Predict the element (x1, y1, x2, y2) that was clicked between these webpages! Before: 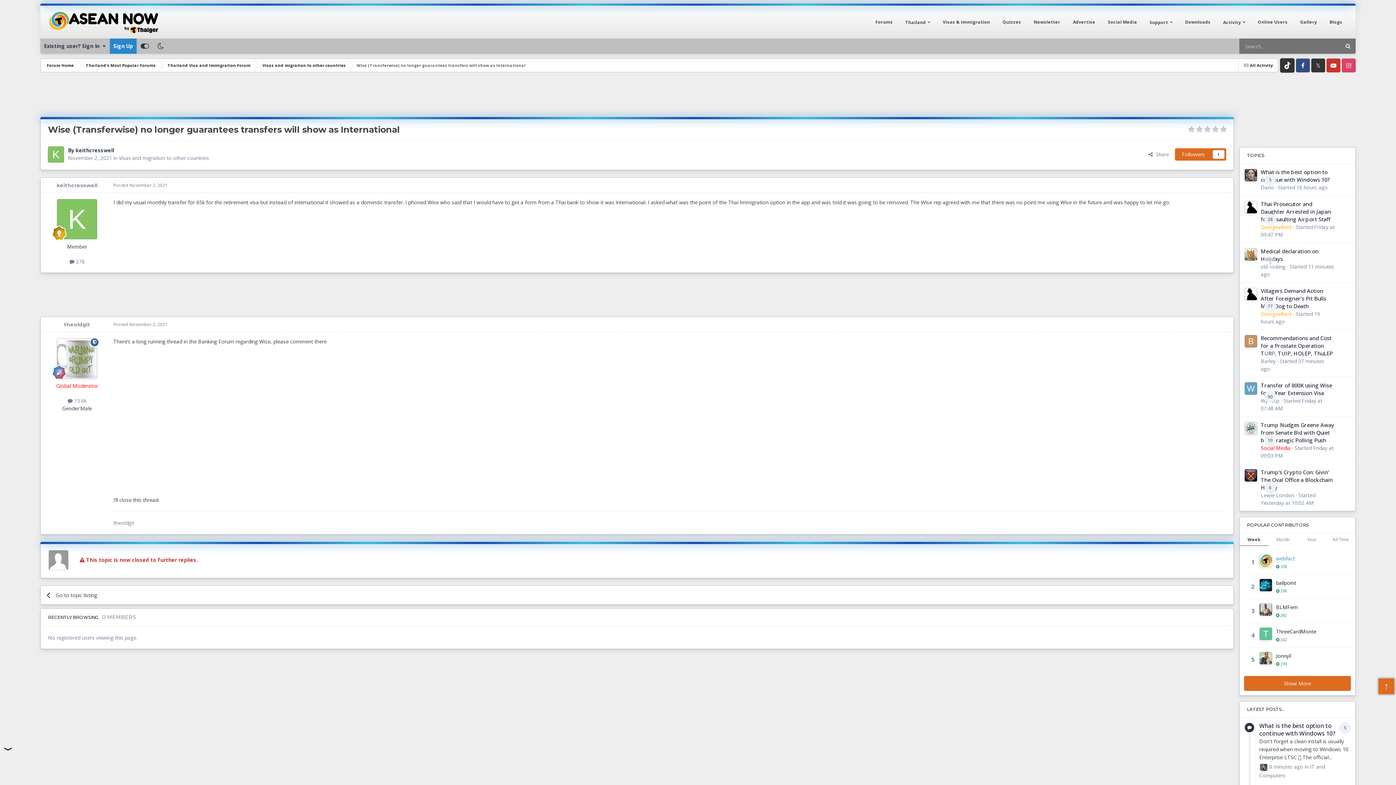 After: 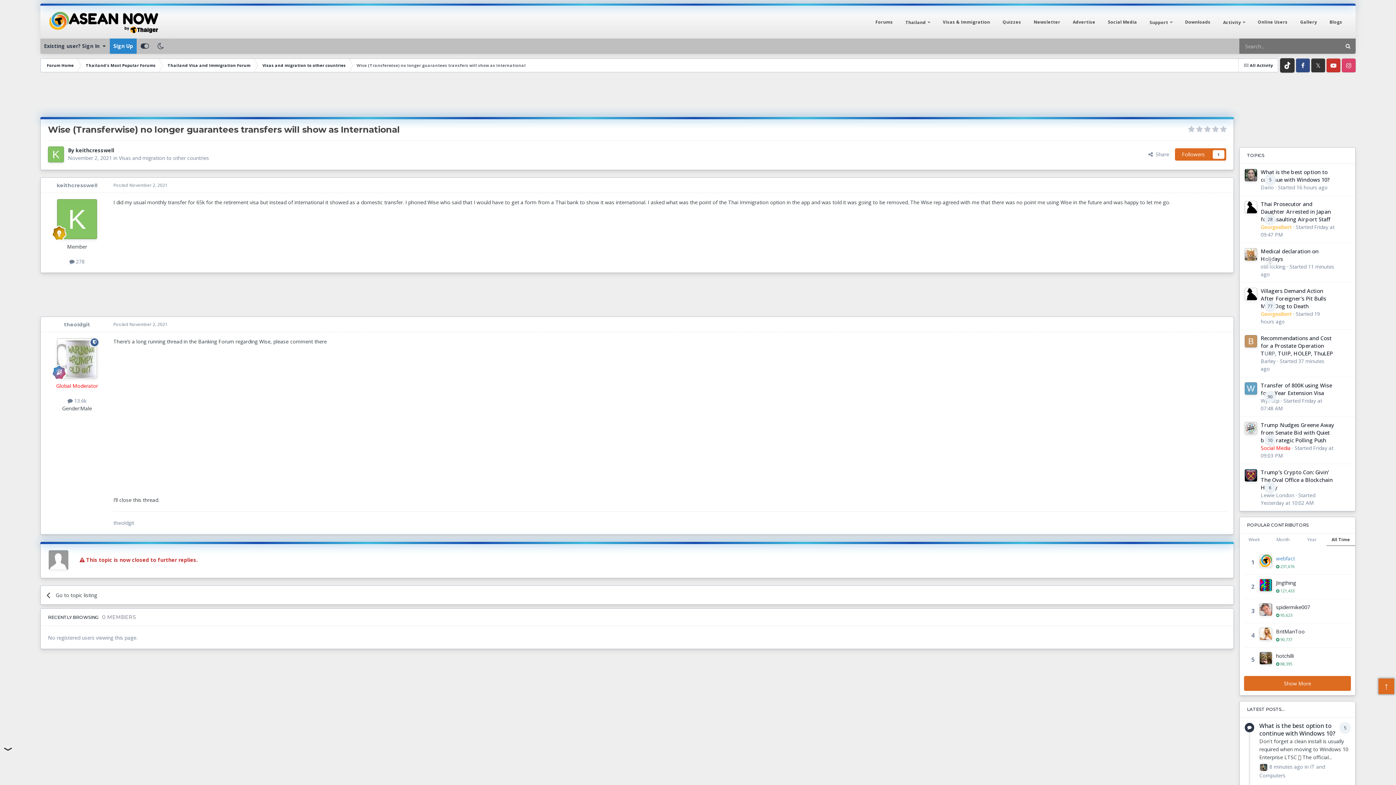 Action: label: All Time bbox: (1326, 526, 1355, 539)